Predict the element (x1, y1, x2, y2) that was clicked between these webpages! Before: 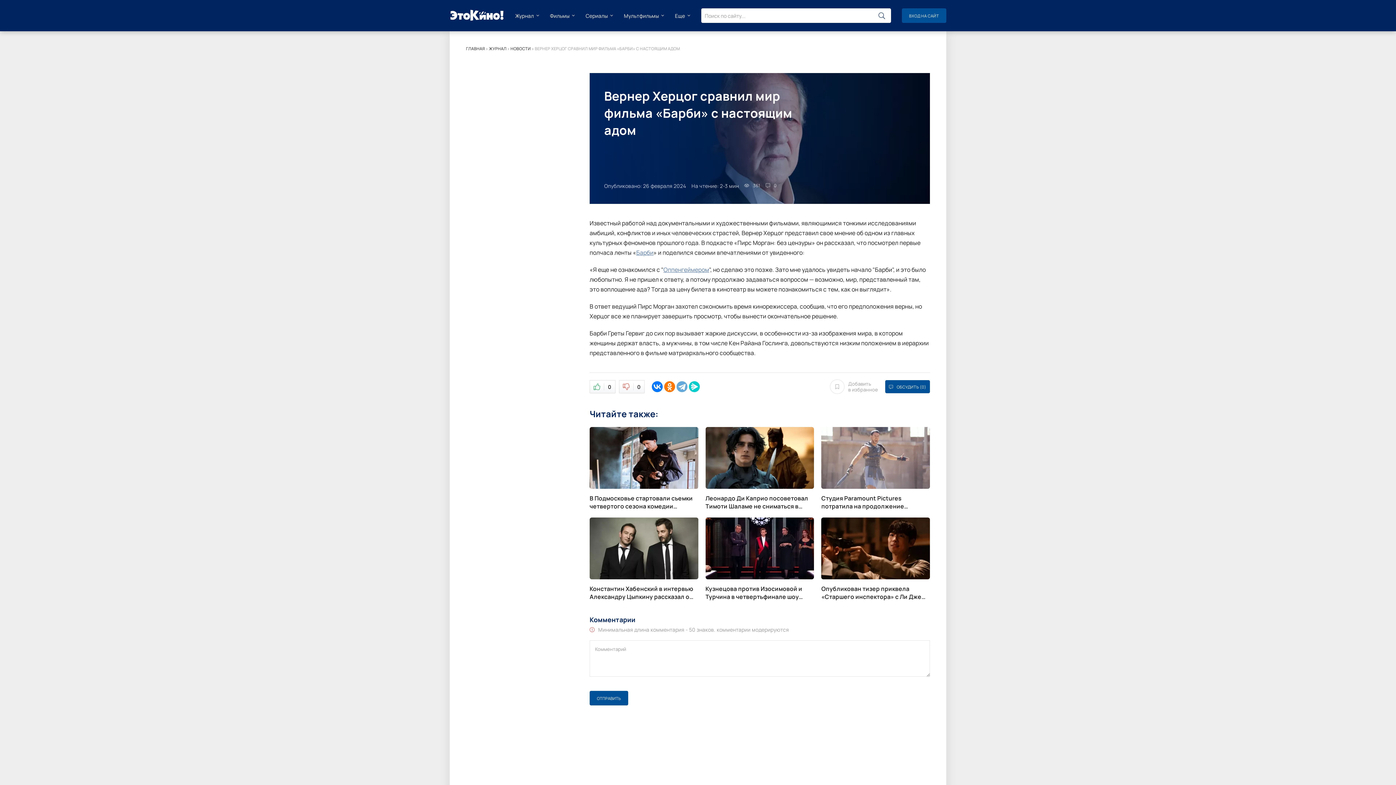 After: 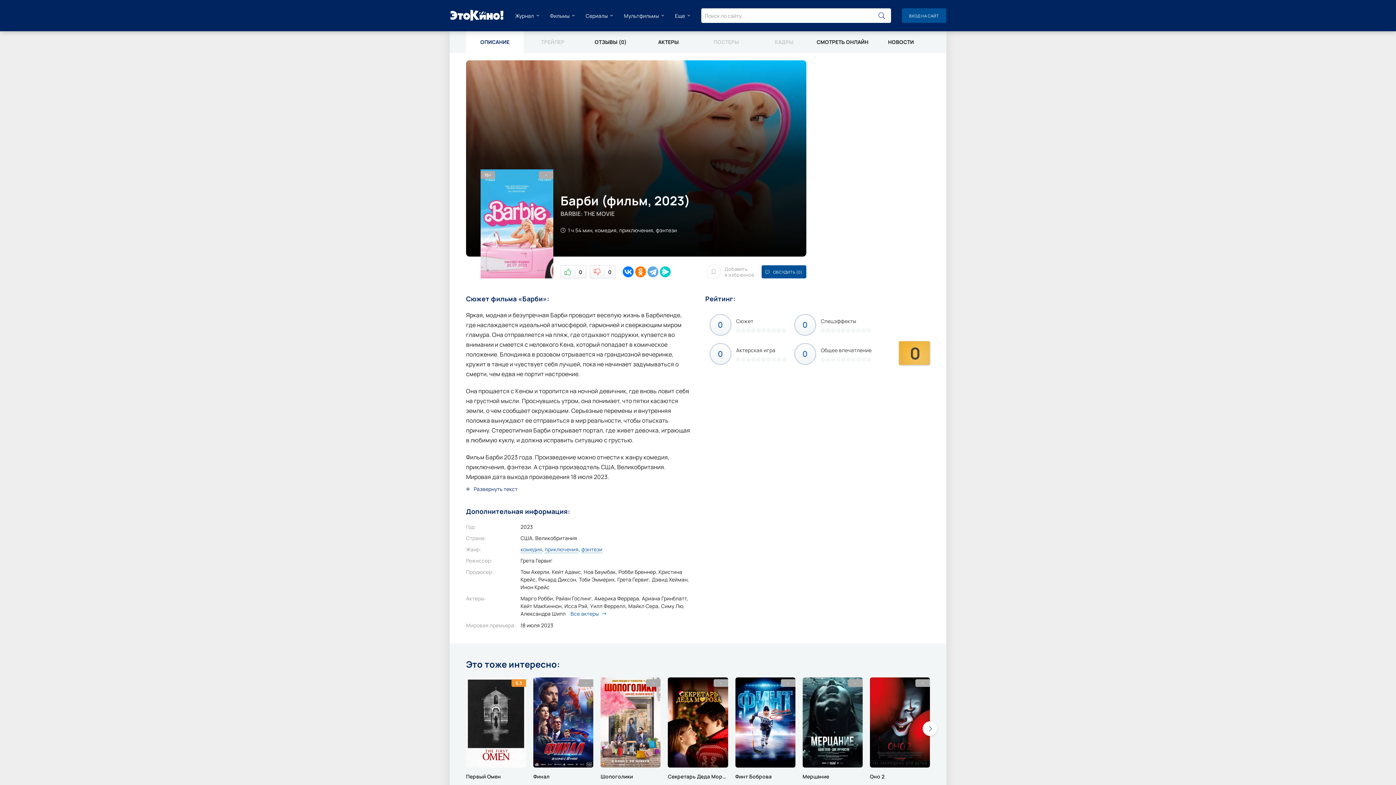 Action: bbox: (636, 248, 653, 256) label: Барби